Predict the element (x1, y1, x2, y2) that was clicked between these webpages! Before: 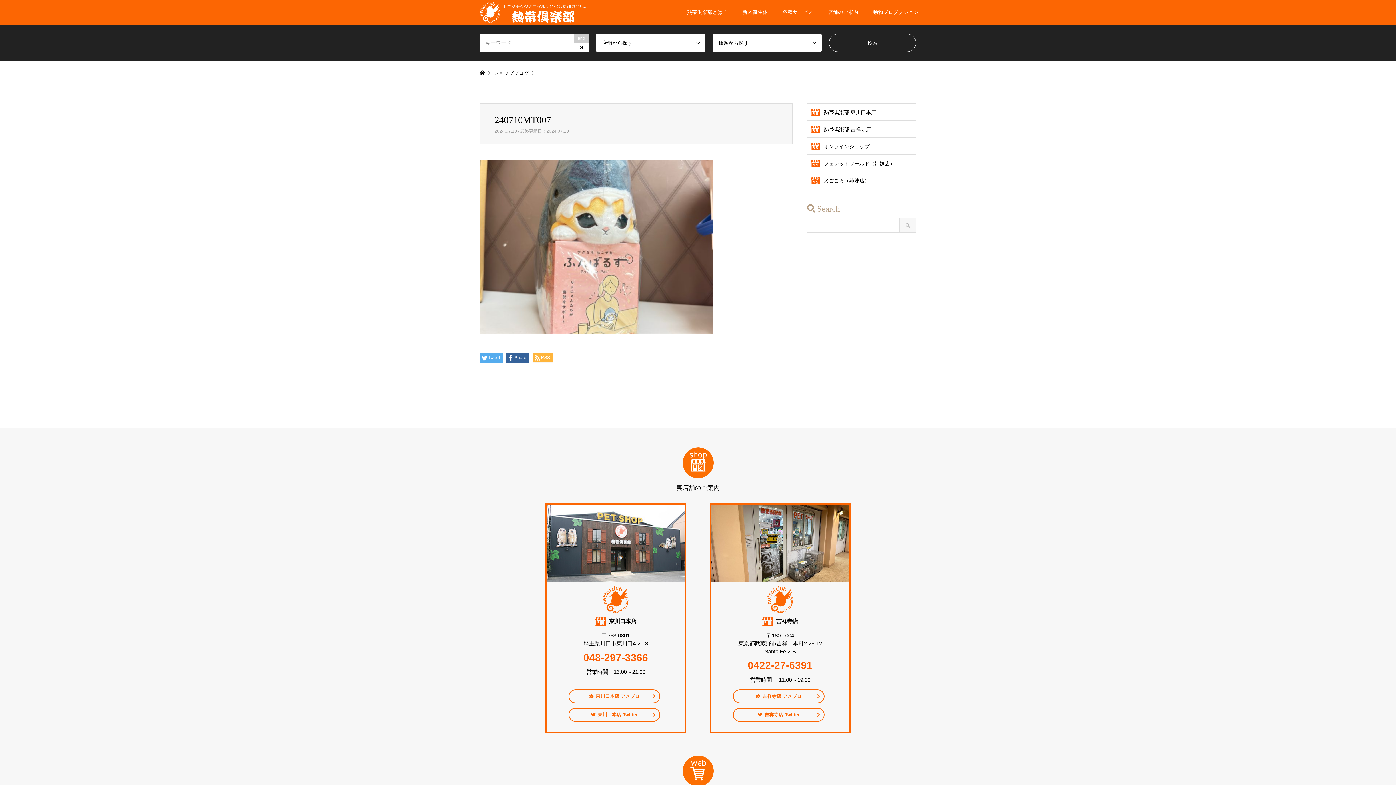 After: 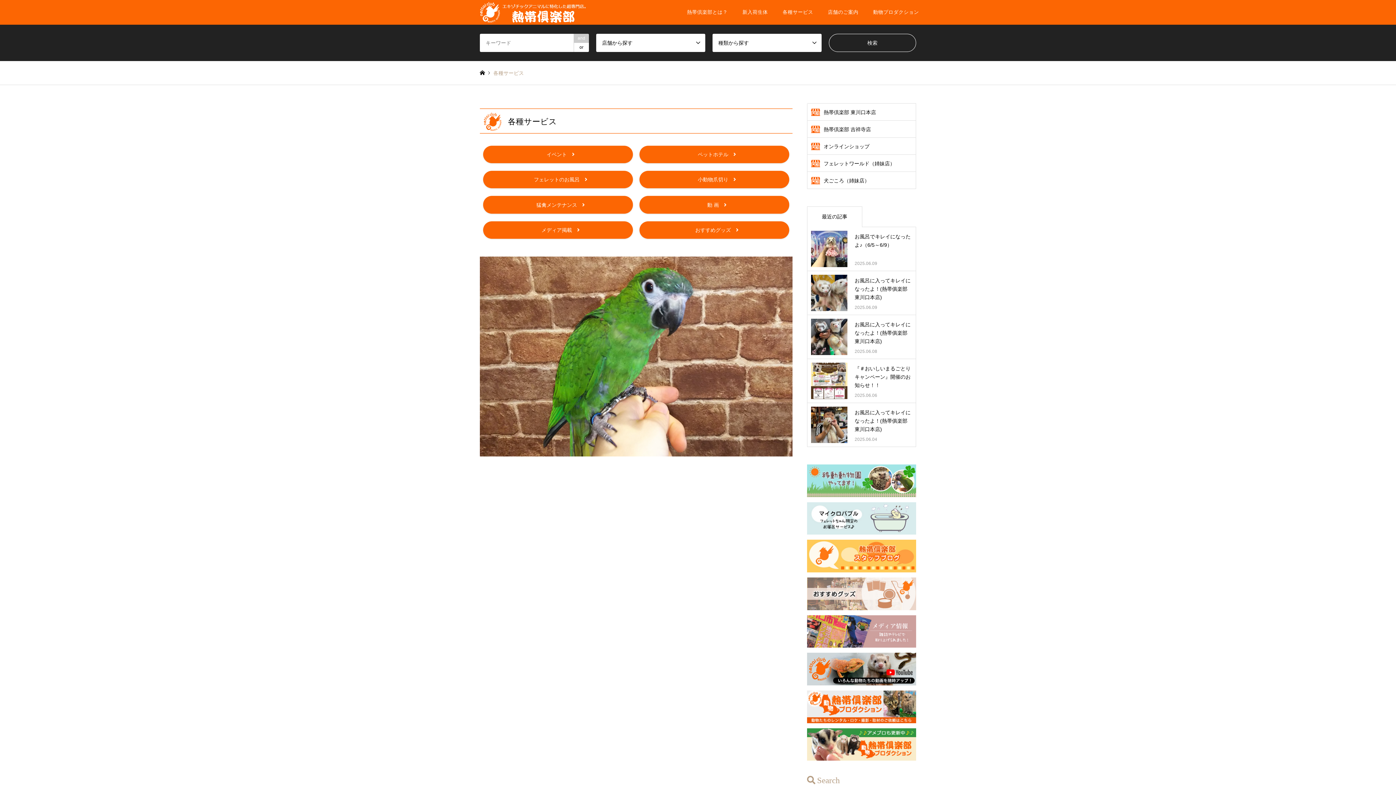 Action: label: 各種サービス bbox: (775, 0, 820, 24)